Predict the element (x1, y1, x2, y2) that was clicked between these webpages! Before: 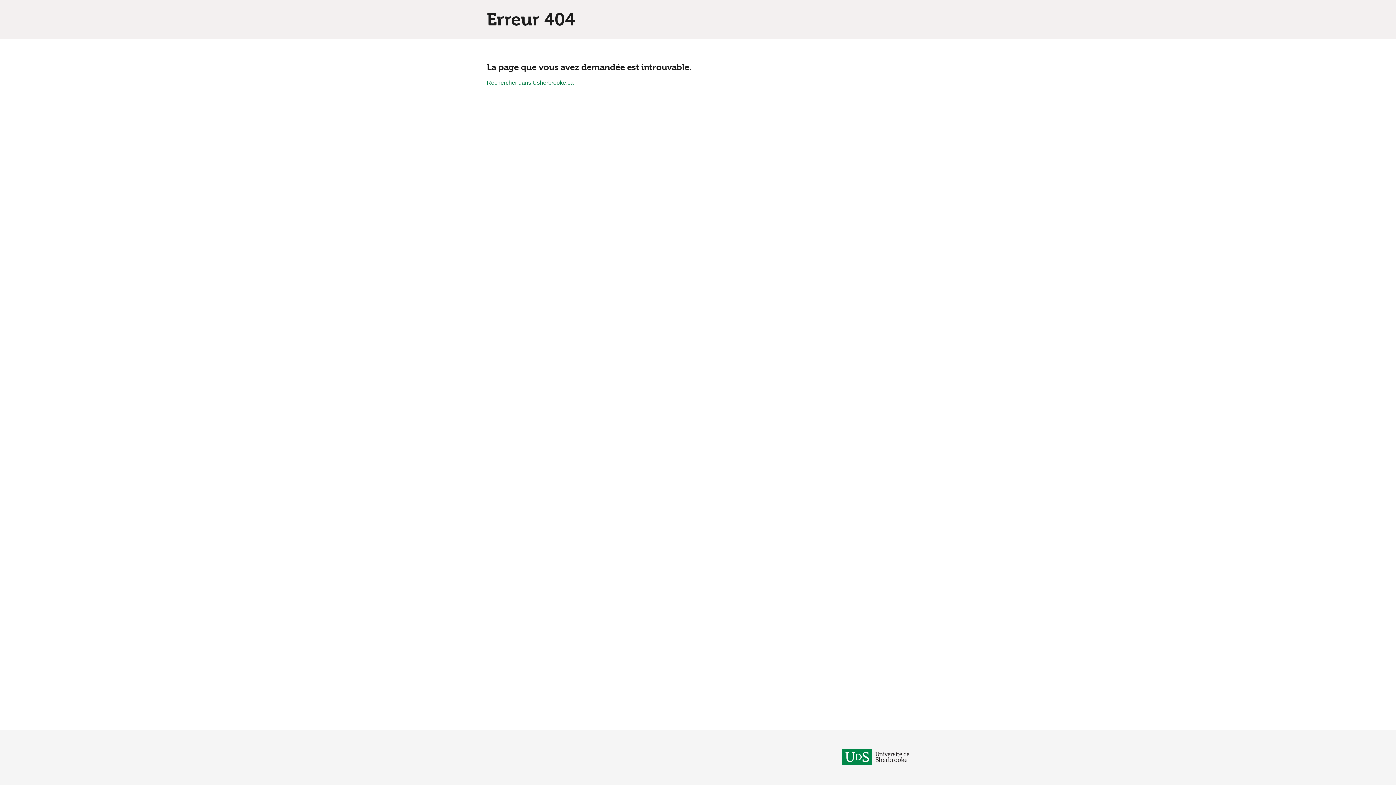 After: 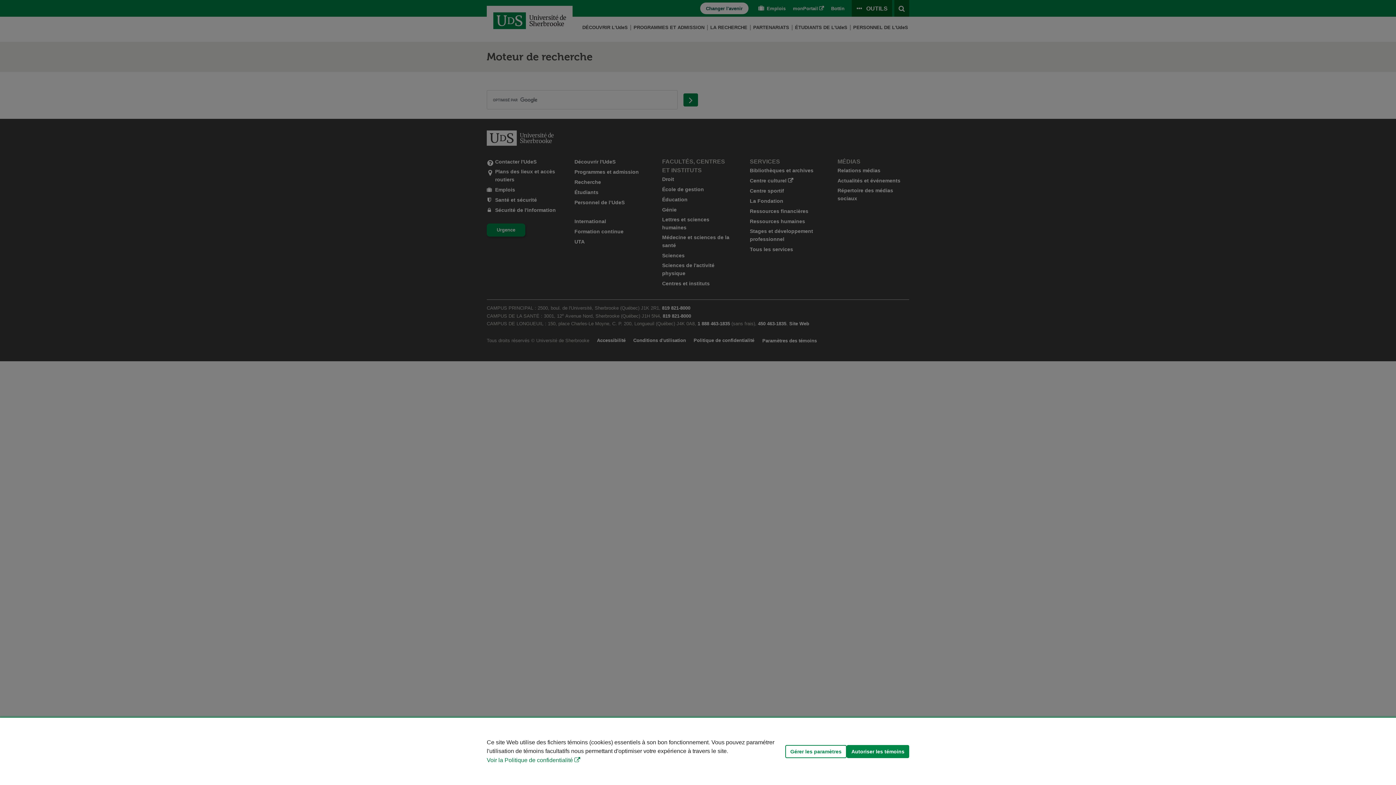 Action: label: Rechercher dans Usherbrooke.ca bbox: (486, 79, 573, 85)